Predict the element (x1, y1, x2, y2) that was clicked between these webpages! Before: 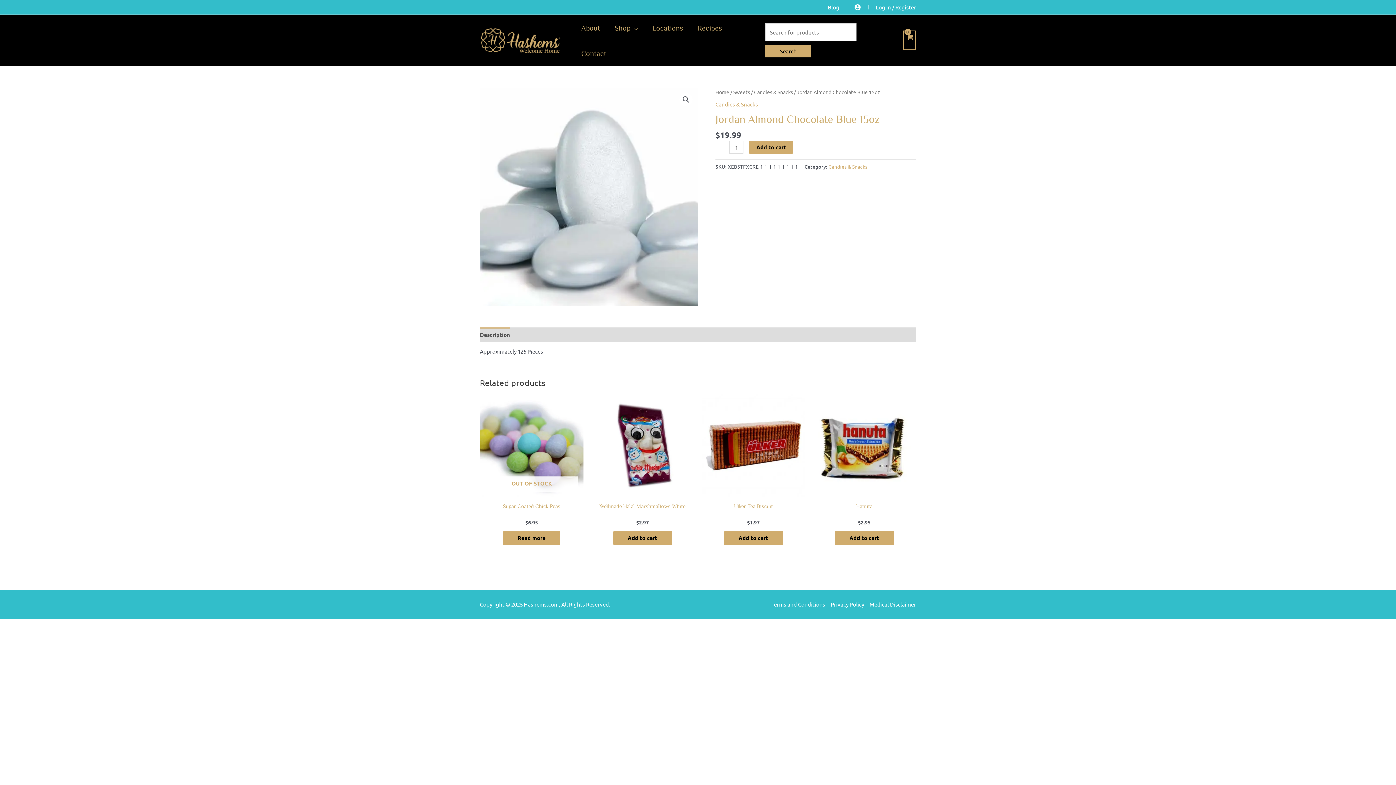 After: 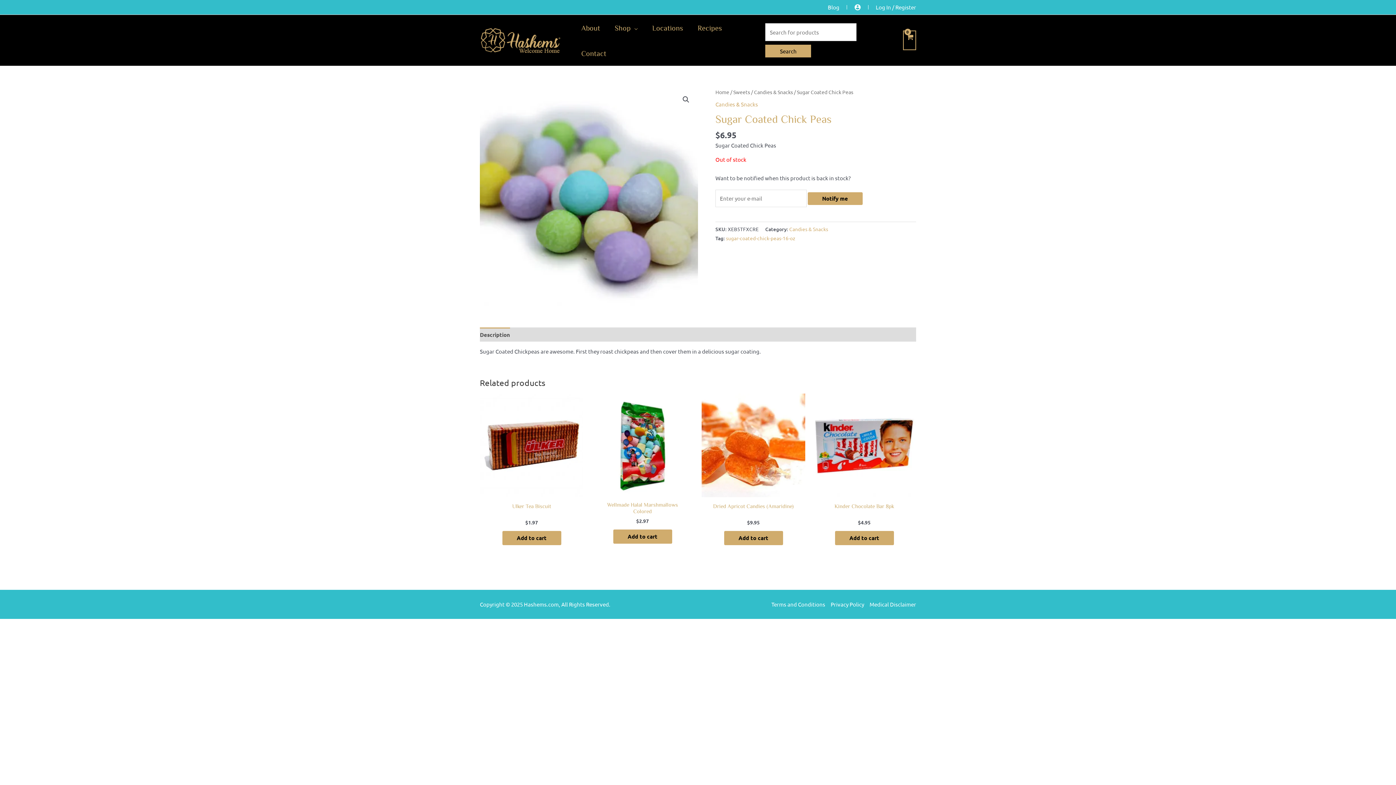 Action: label: Read more about “Sugar Coated Chick Peas” bbox: (503, 531, 560, 545)